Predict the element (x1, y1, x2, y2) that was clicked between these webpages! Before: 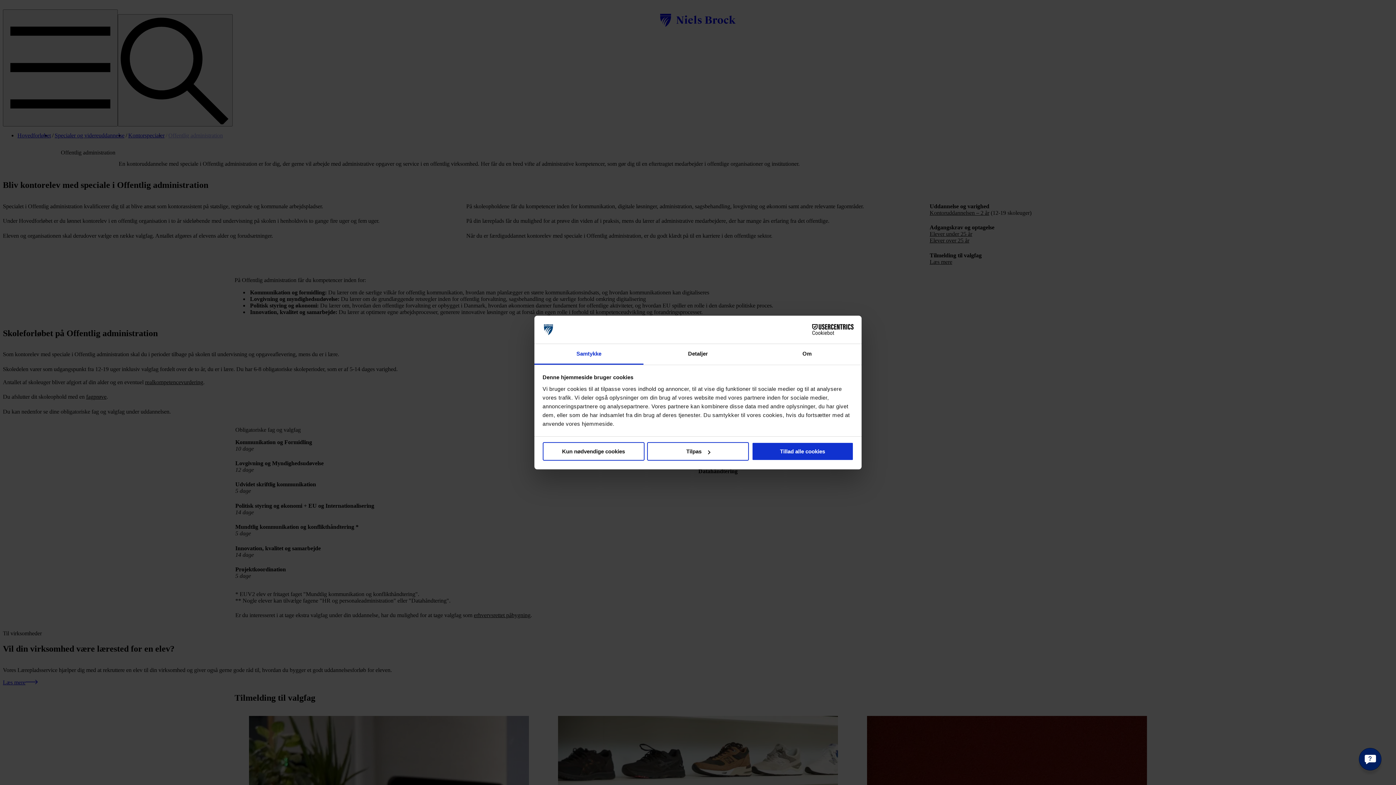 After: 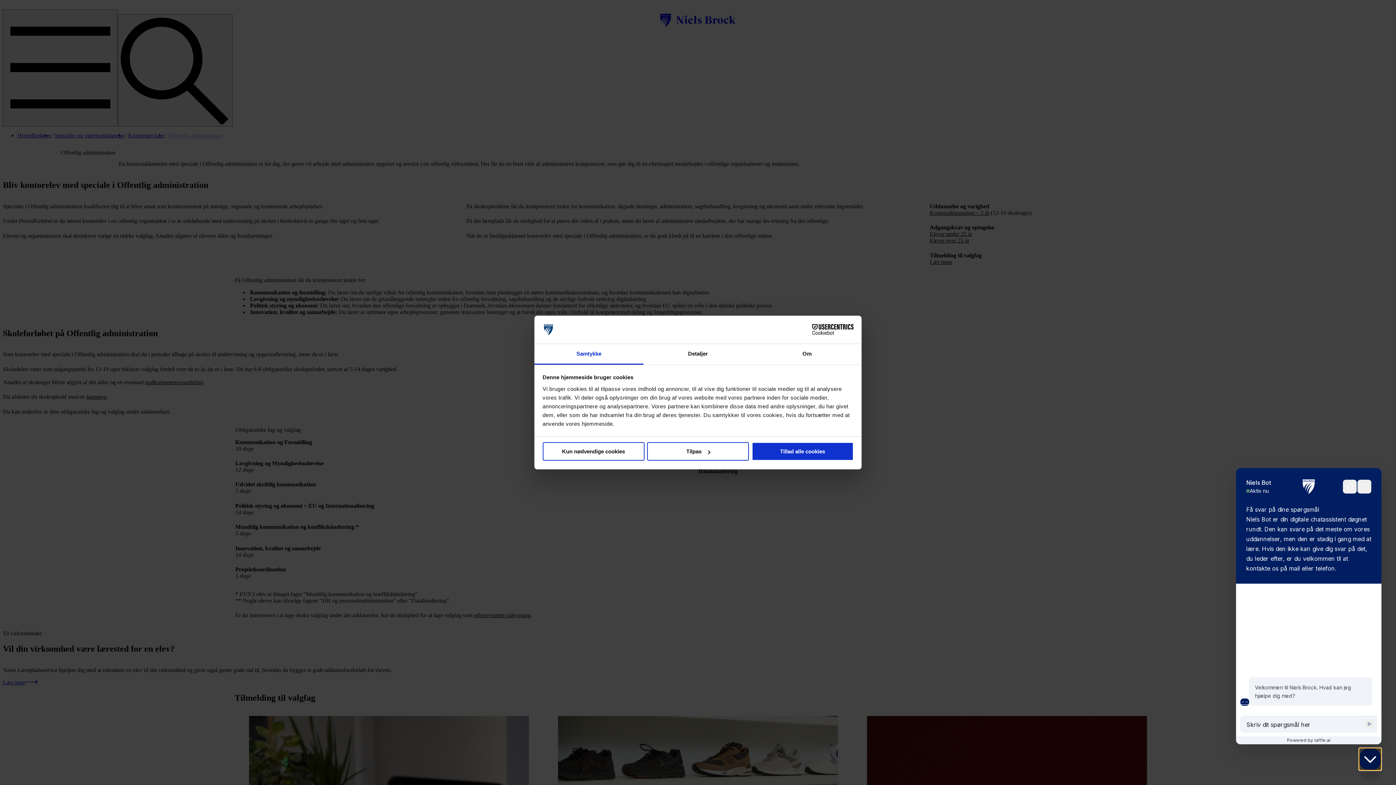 Action: bbox: (1359, 748, 1381, 770) label: Få svar hurtigt